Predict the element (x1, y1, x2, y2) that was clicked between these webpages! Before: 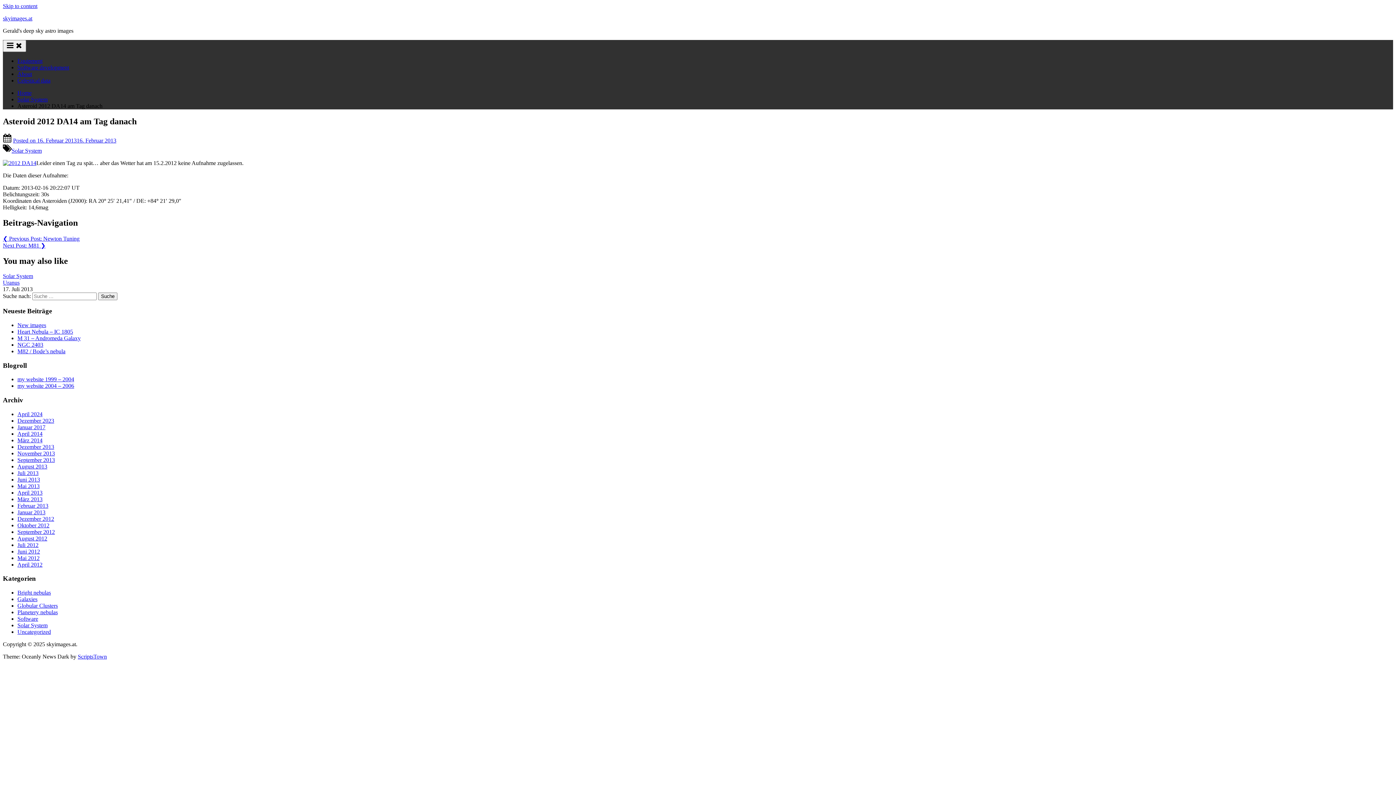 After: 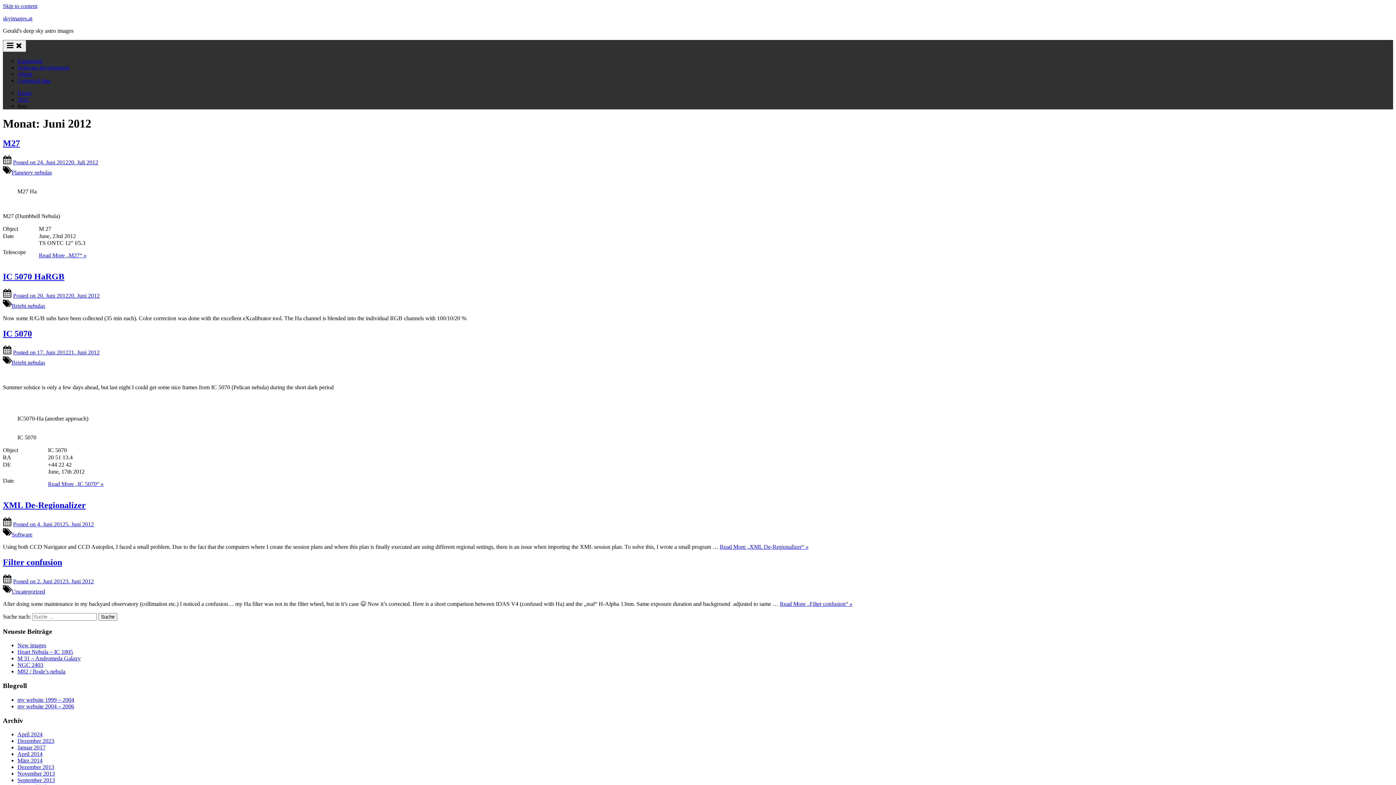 Action: bbox: (17, 548, 40, 554) label: Juni 2012